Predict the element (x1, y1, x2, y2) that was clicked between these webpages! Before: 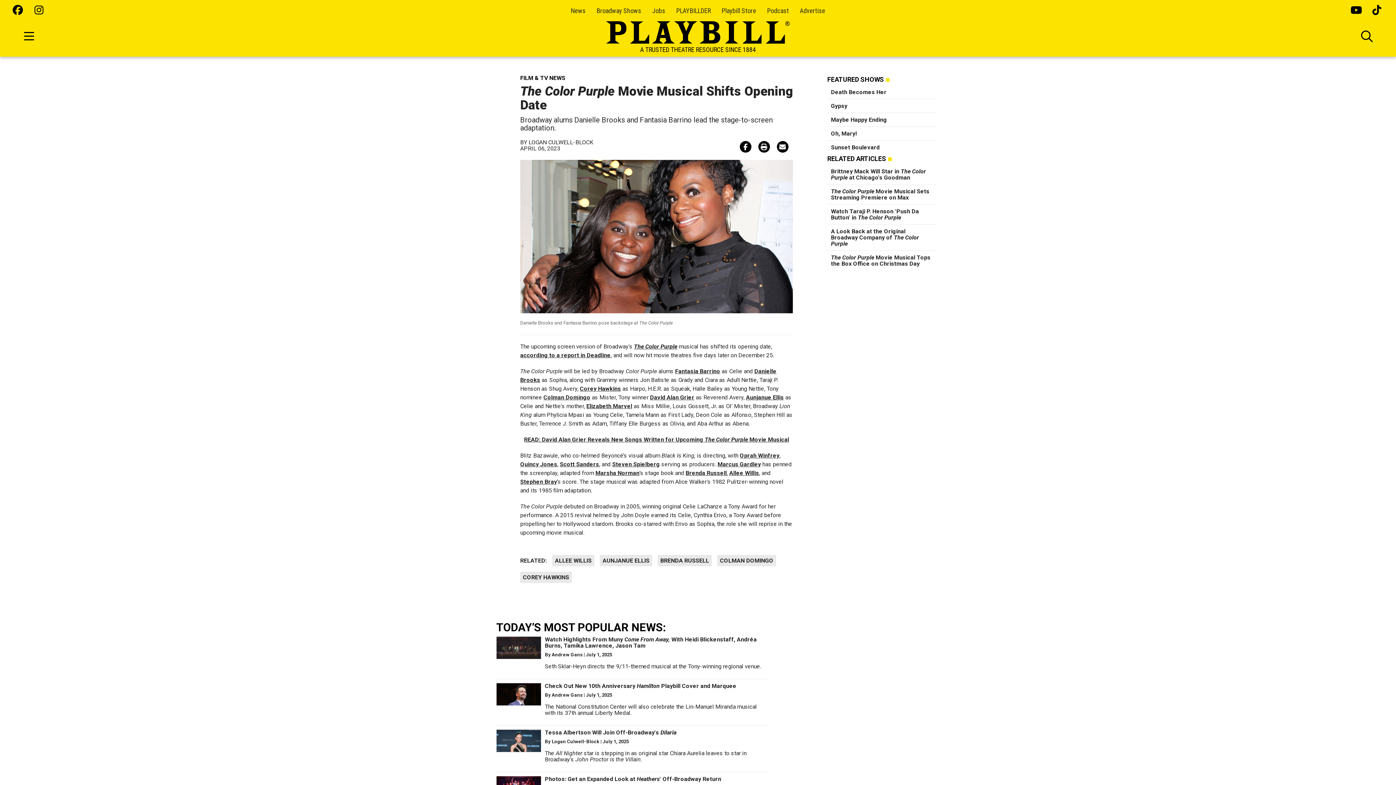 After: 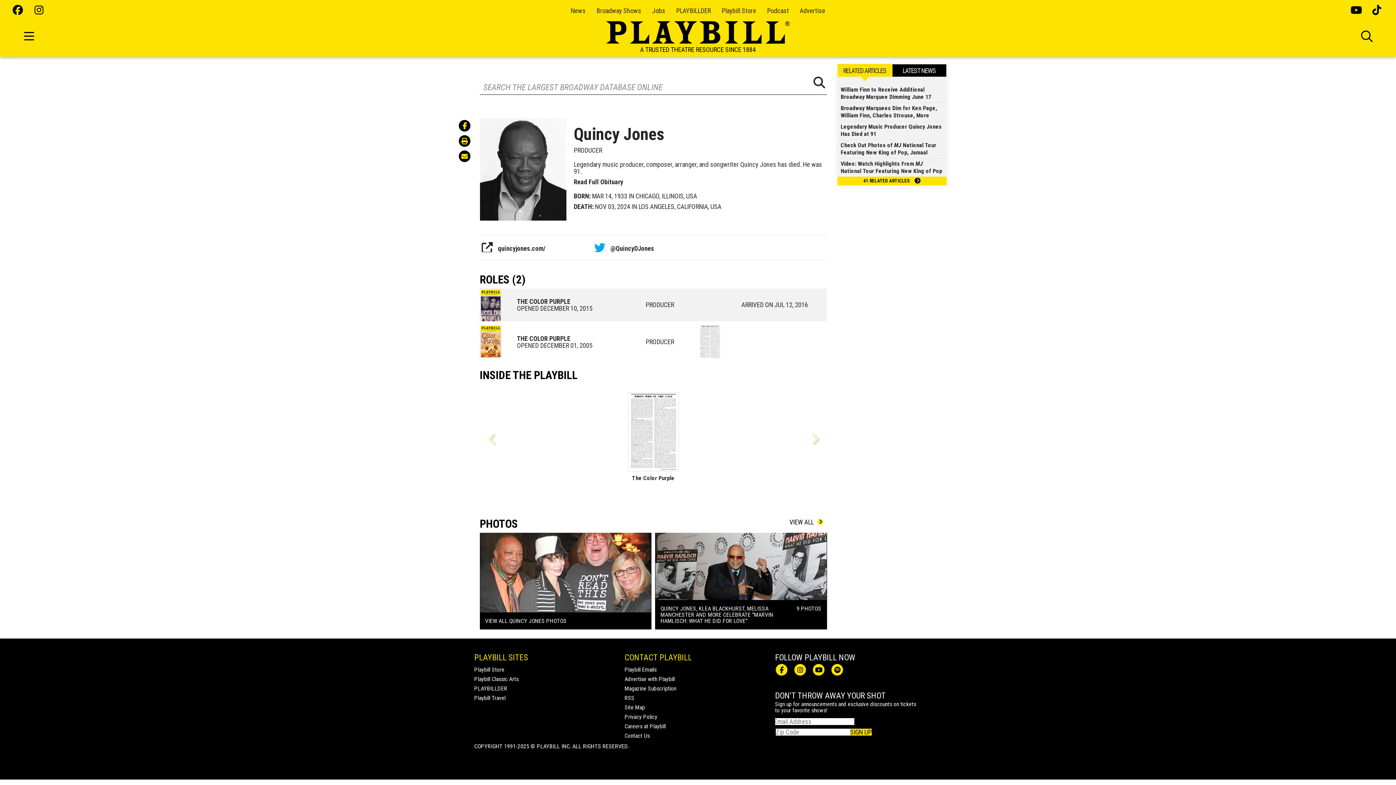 Action: bbox: (520, 461, 557, 468) label: Quincy Jones